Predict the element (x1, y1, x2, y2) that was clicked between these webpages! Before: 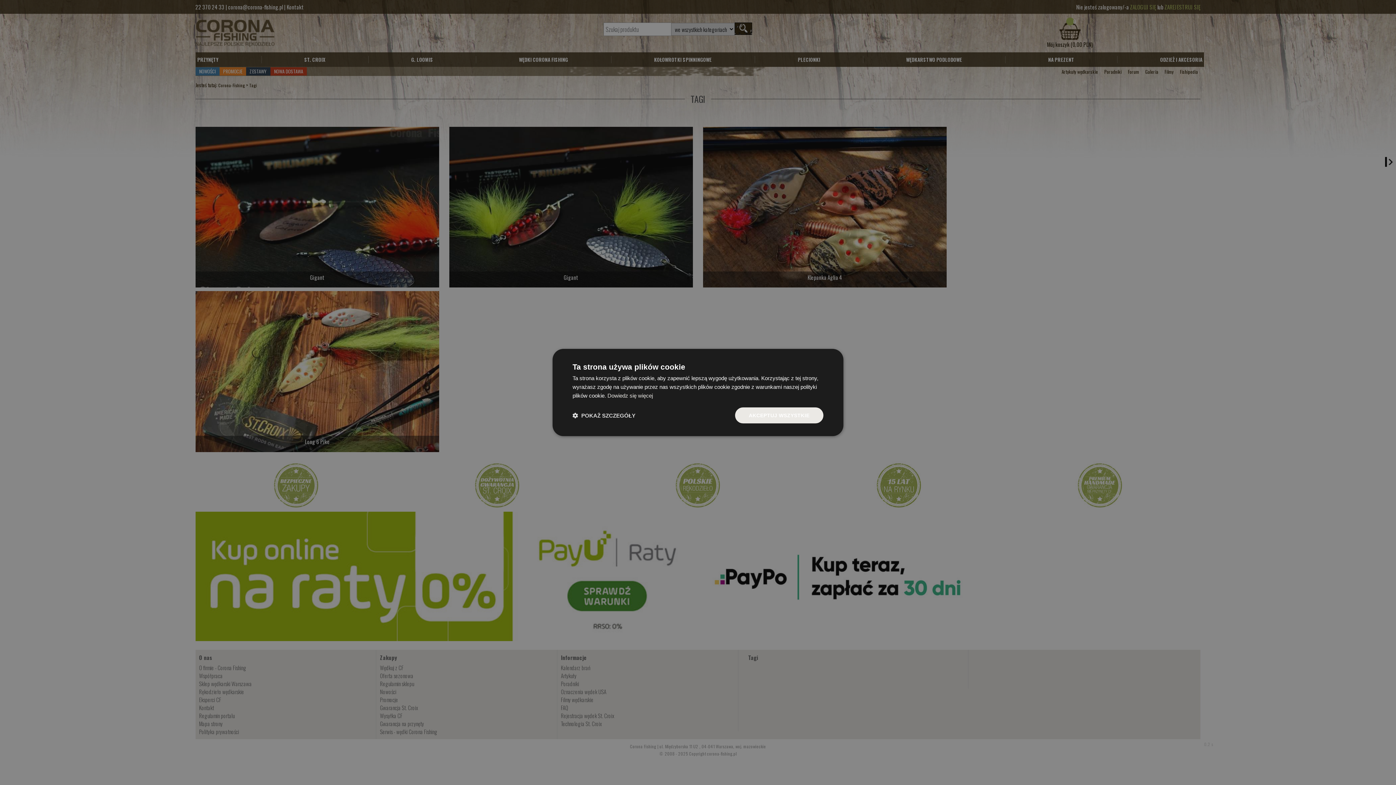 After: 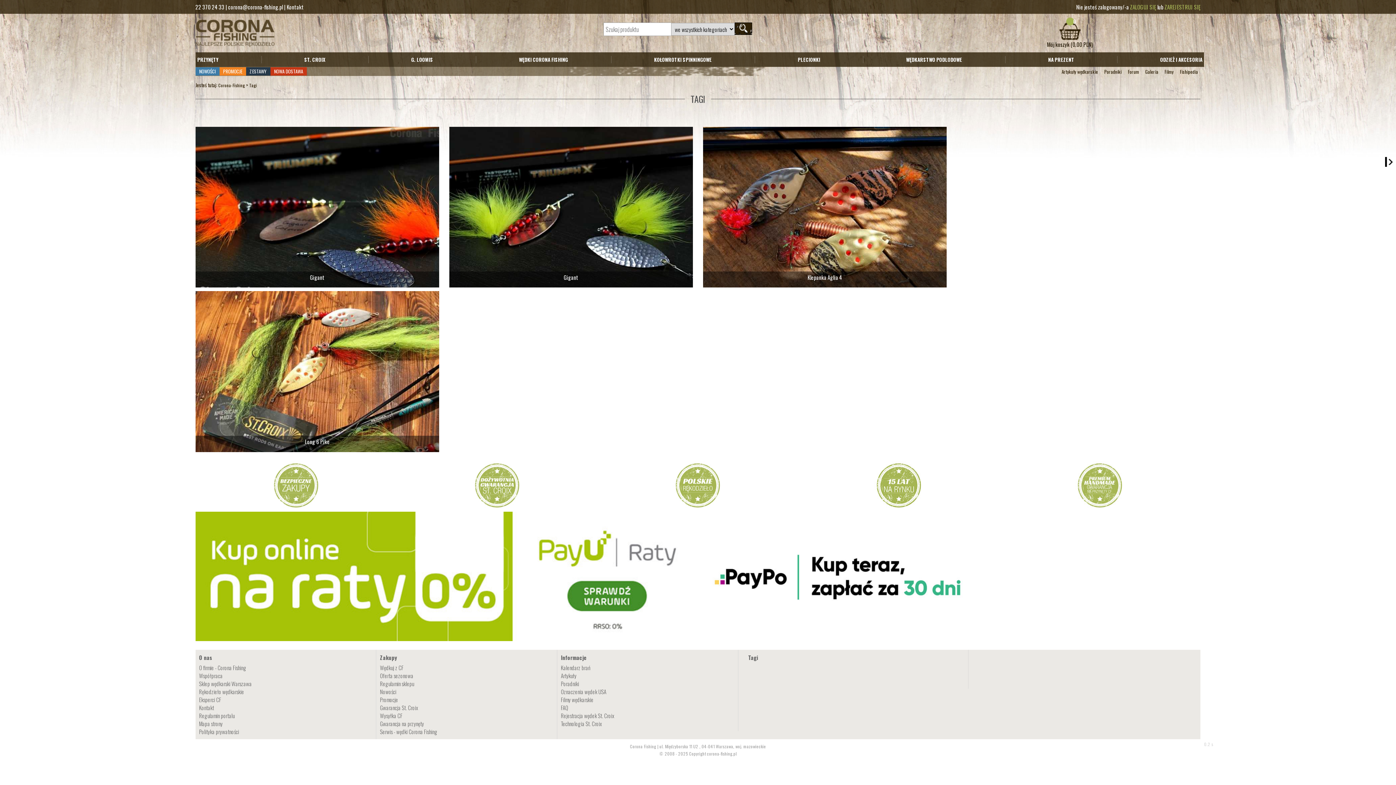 Action: bbox: (735, 407, 823, 423) label: AKCEPTUJ WSZYSTKIE